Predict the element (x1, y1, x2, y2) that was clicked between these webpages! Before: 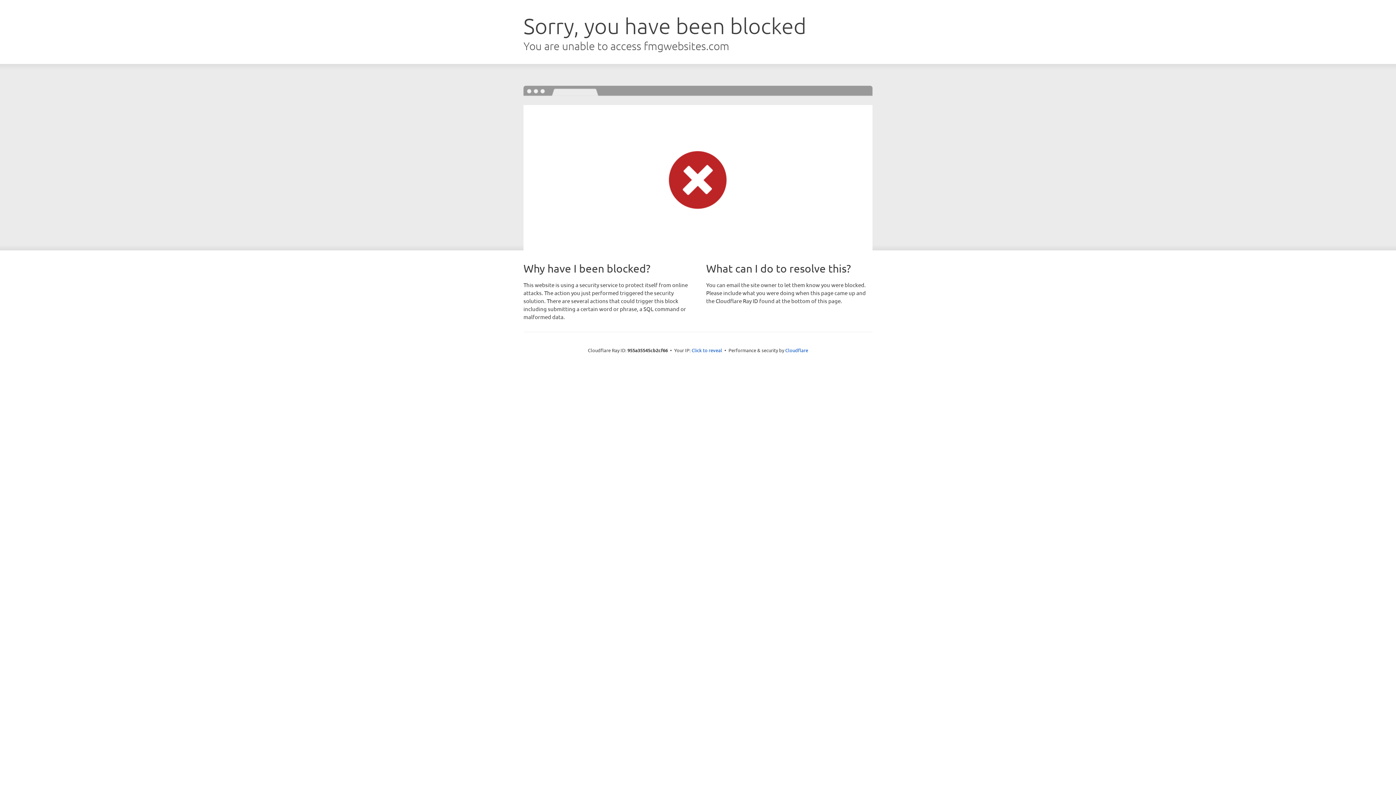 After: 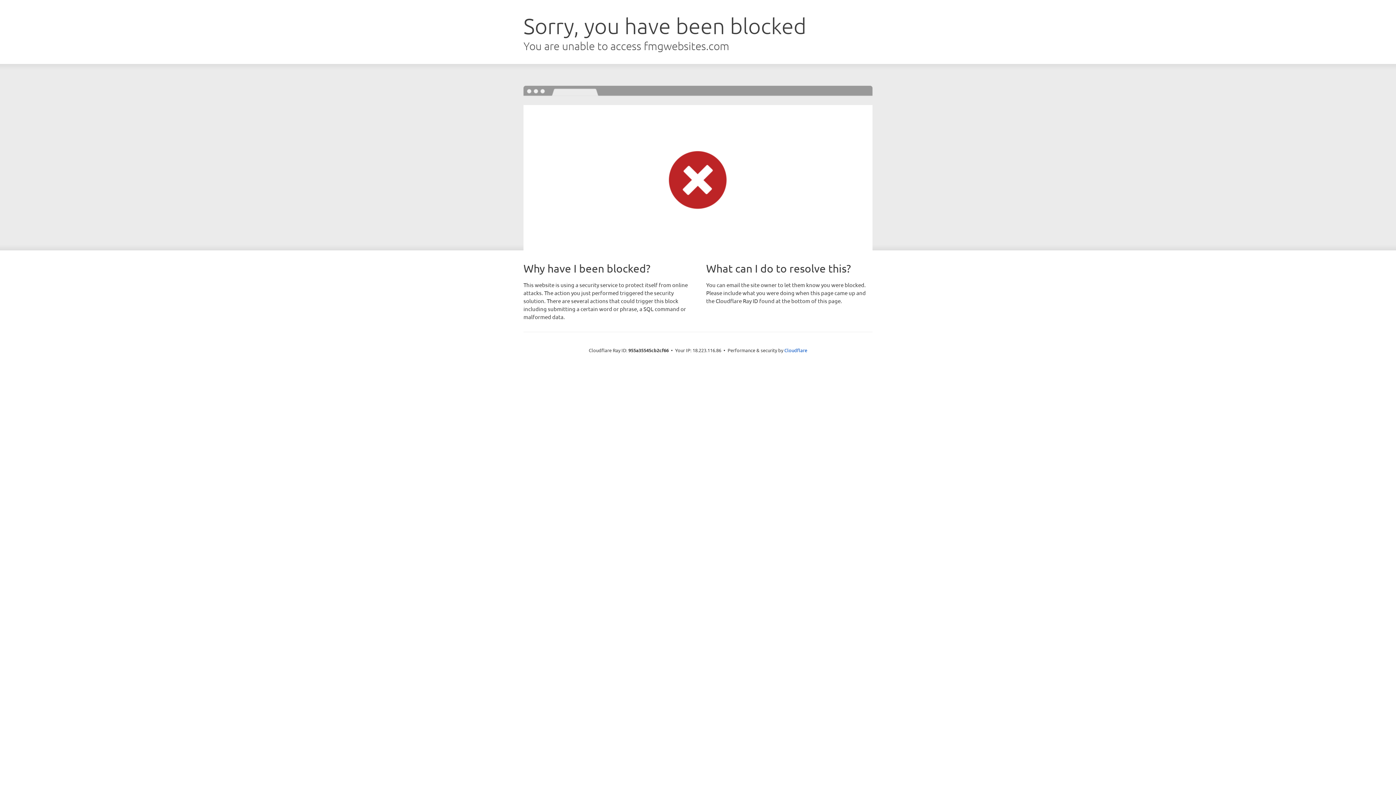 Action: label: Click to reveal bbox: (691, 346, 722, 353)